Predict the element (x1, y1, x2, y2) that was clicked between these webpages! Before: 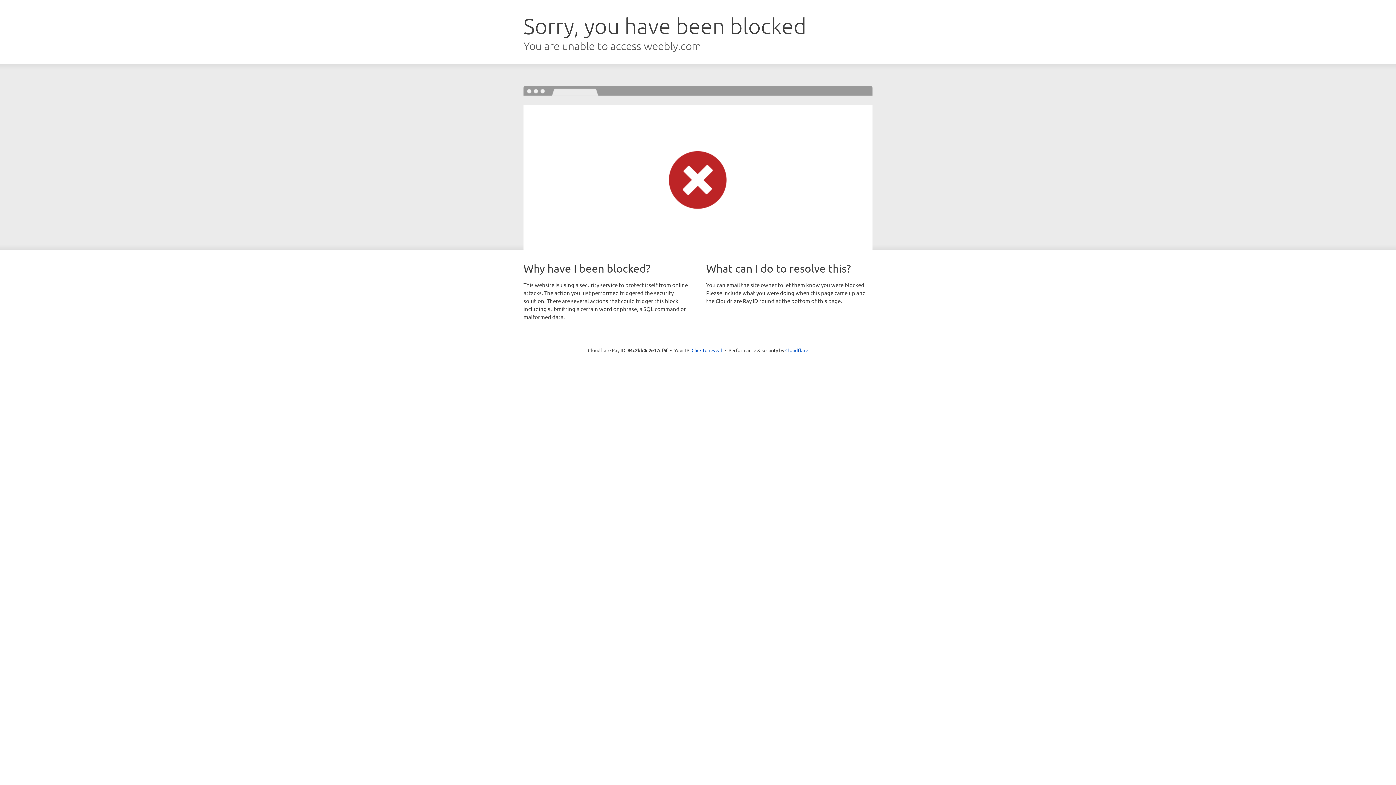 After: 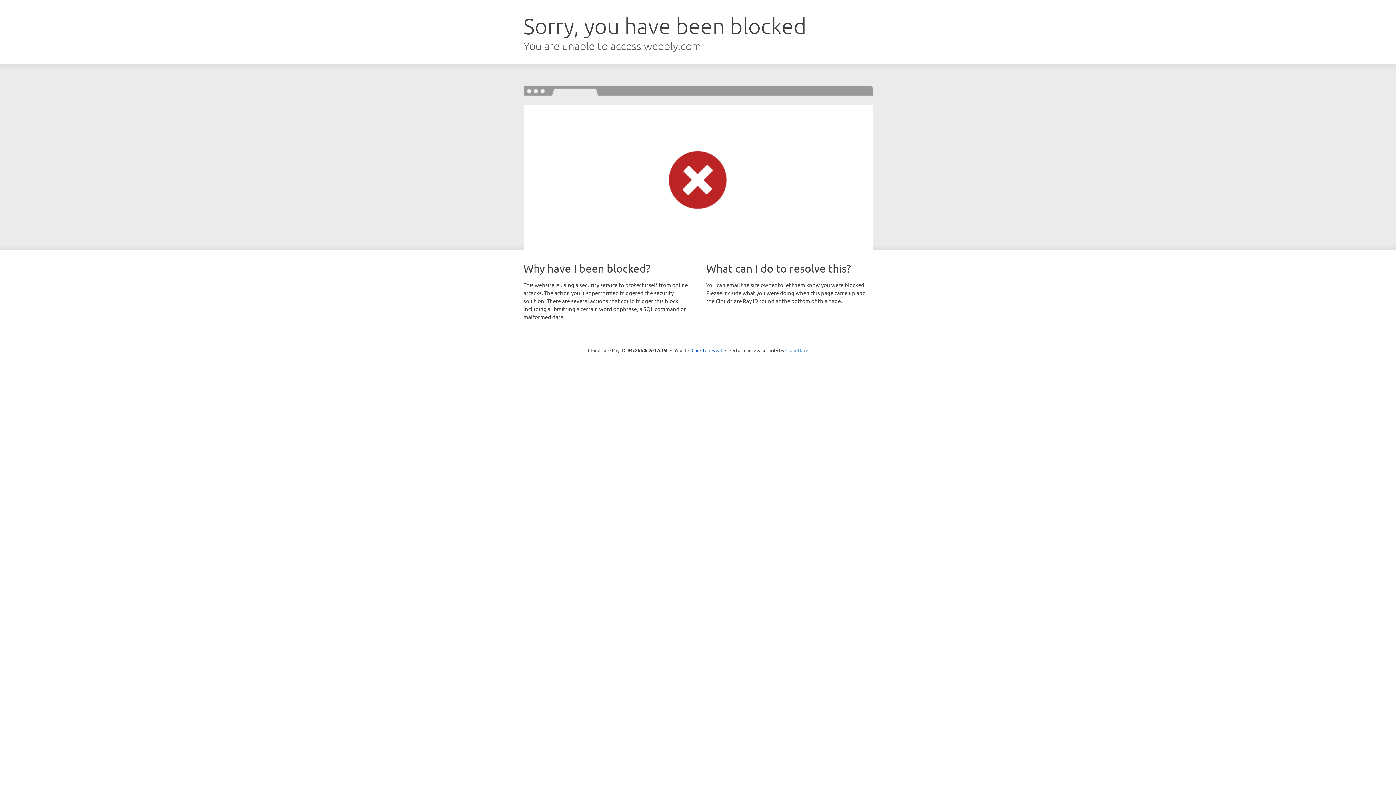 Action: label: Cloudflare bbox: (785, 347, 808, 353)